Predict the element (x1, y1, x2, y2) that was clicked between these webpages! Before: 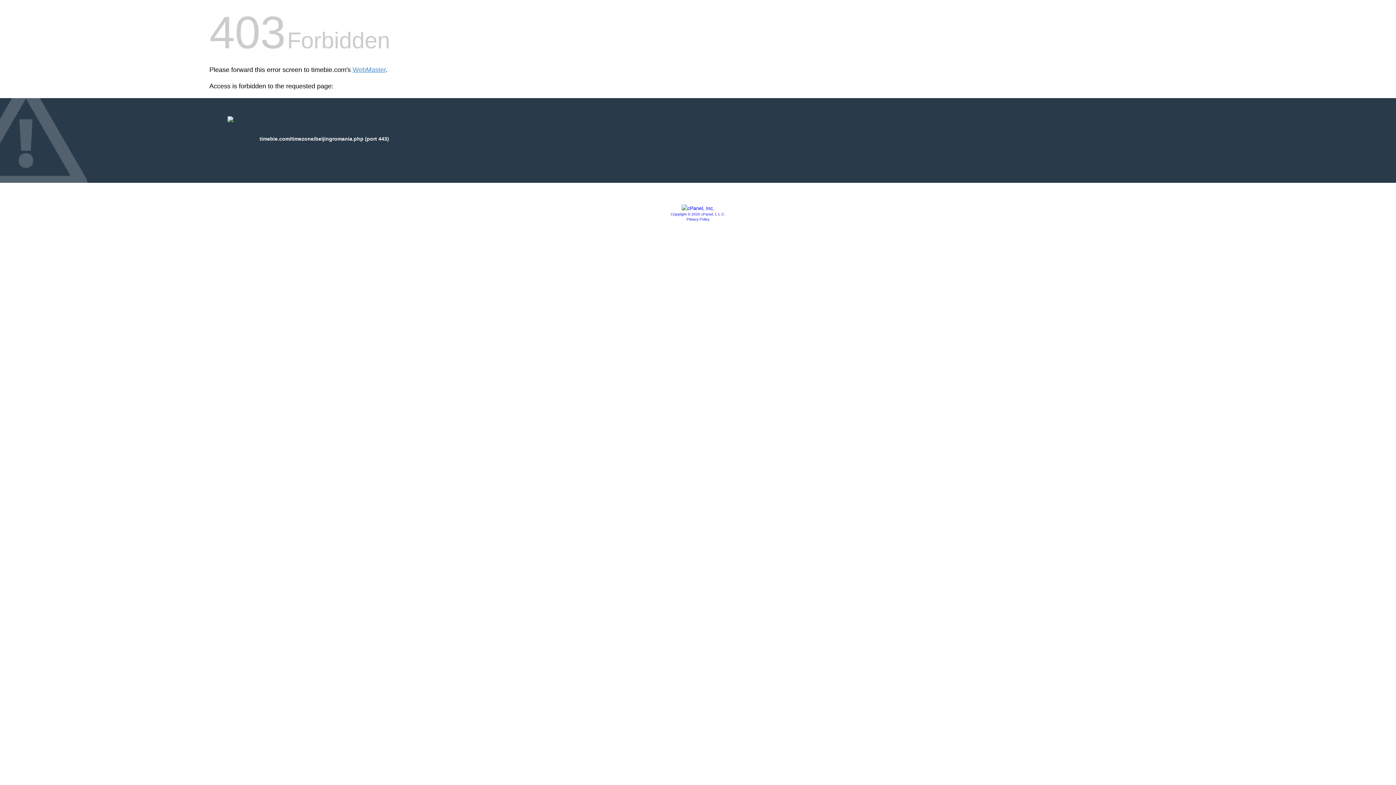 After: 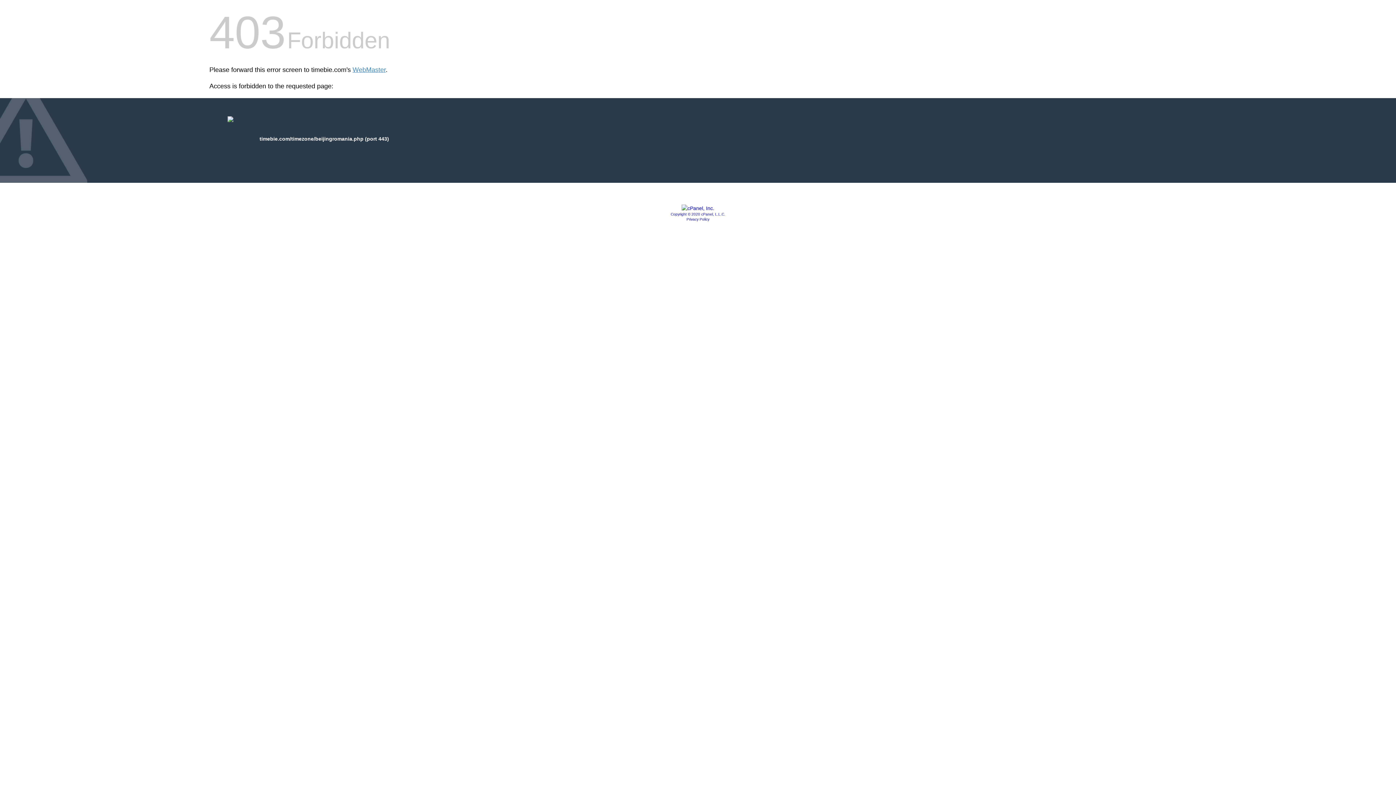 Action: label: Privacy Policy bbox: (686, 217, 709, 221)